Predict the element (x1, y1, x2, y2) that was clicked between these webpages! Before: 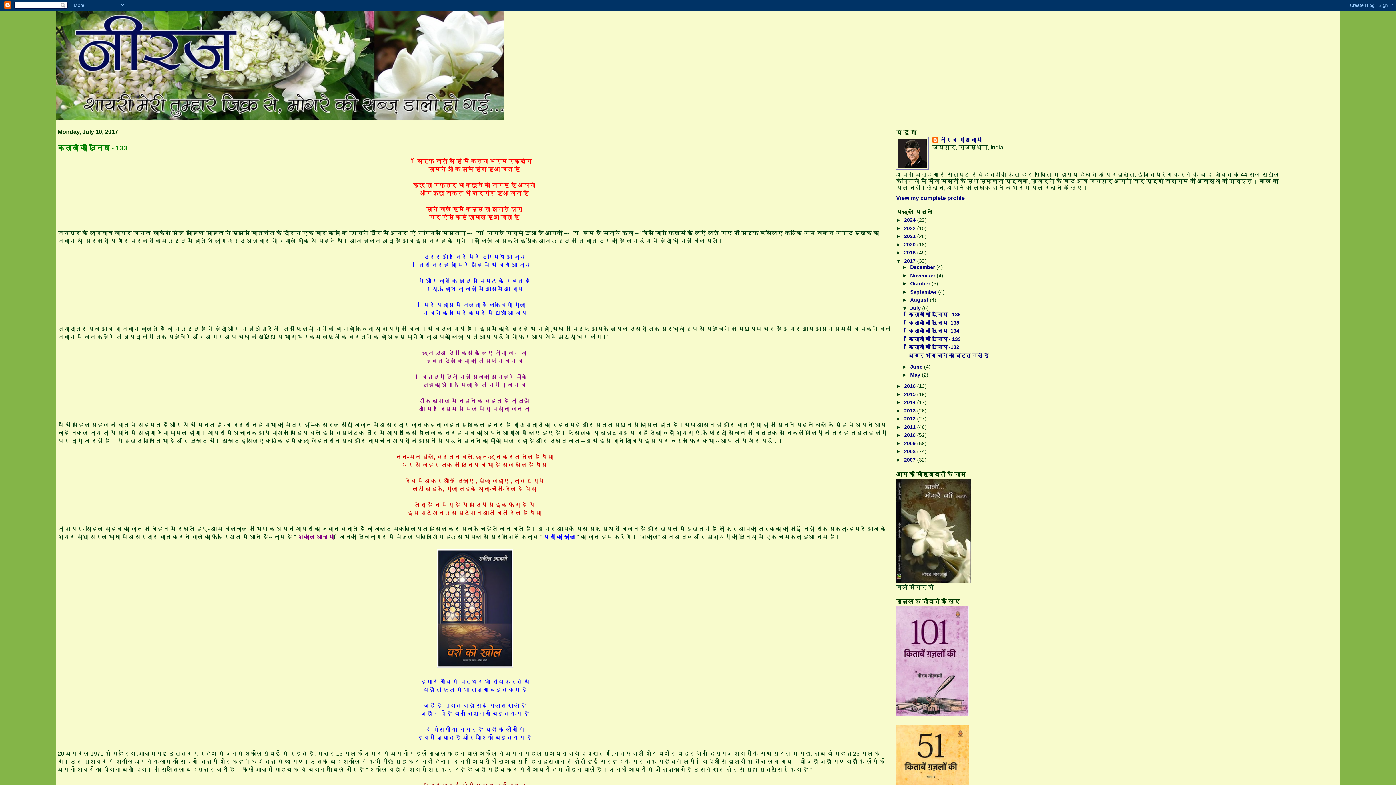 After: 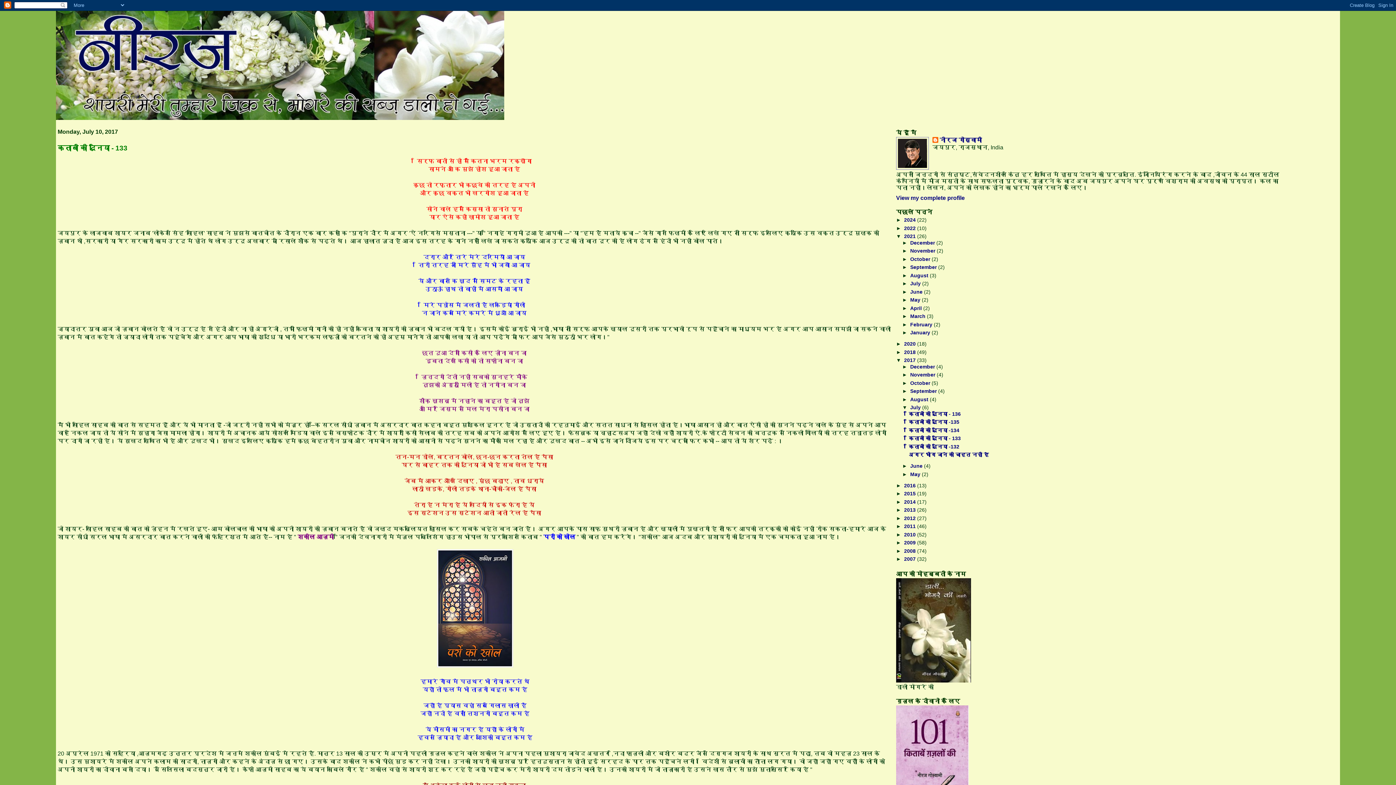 Action: bbox: (896, 233, 904, 239) label: ►  